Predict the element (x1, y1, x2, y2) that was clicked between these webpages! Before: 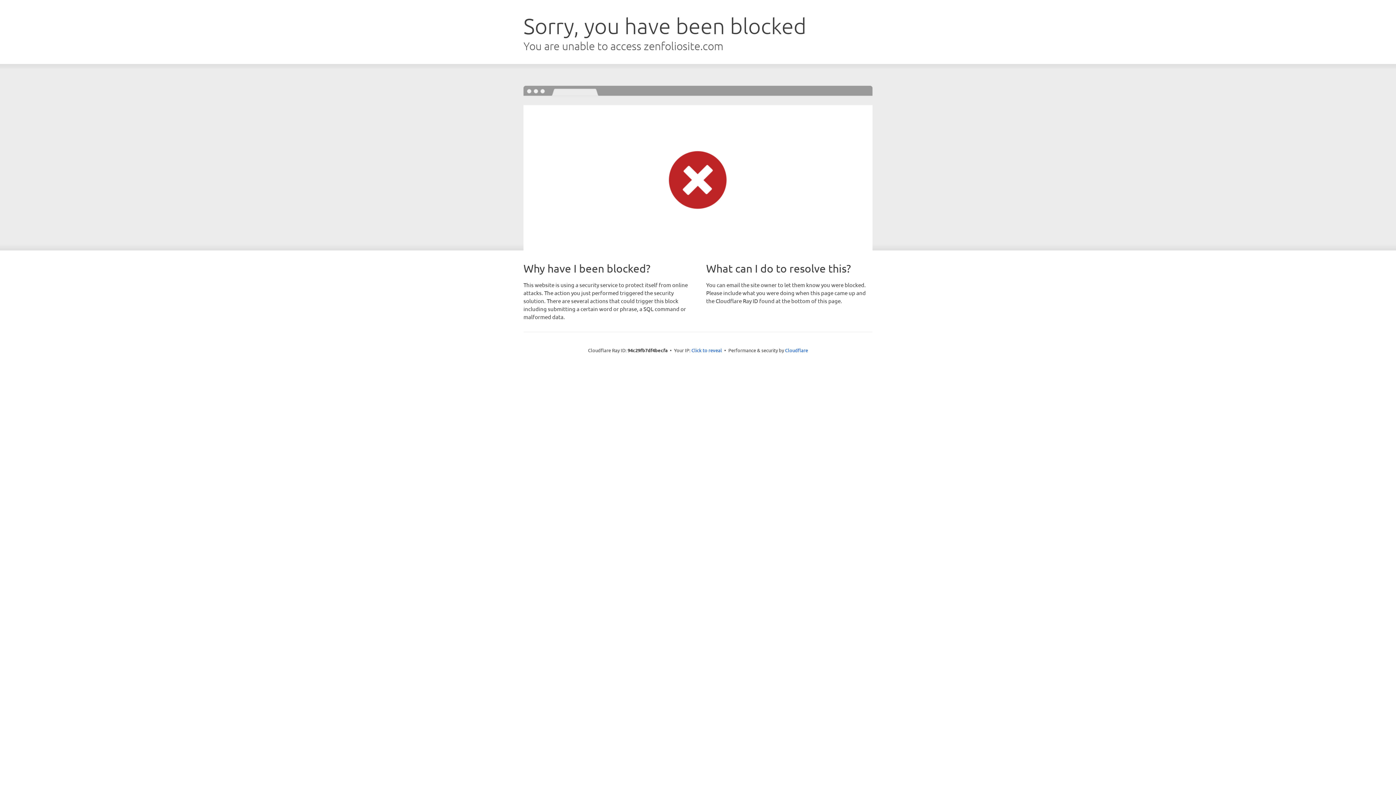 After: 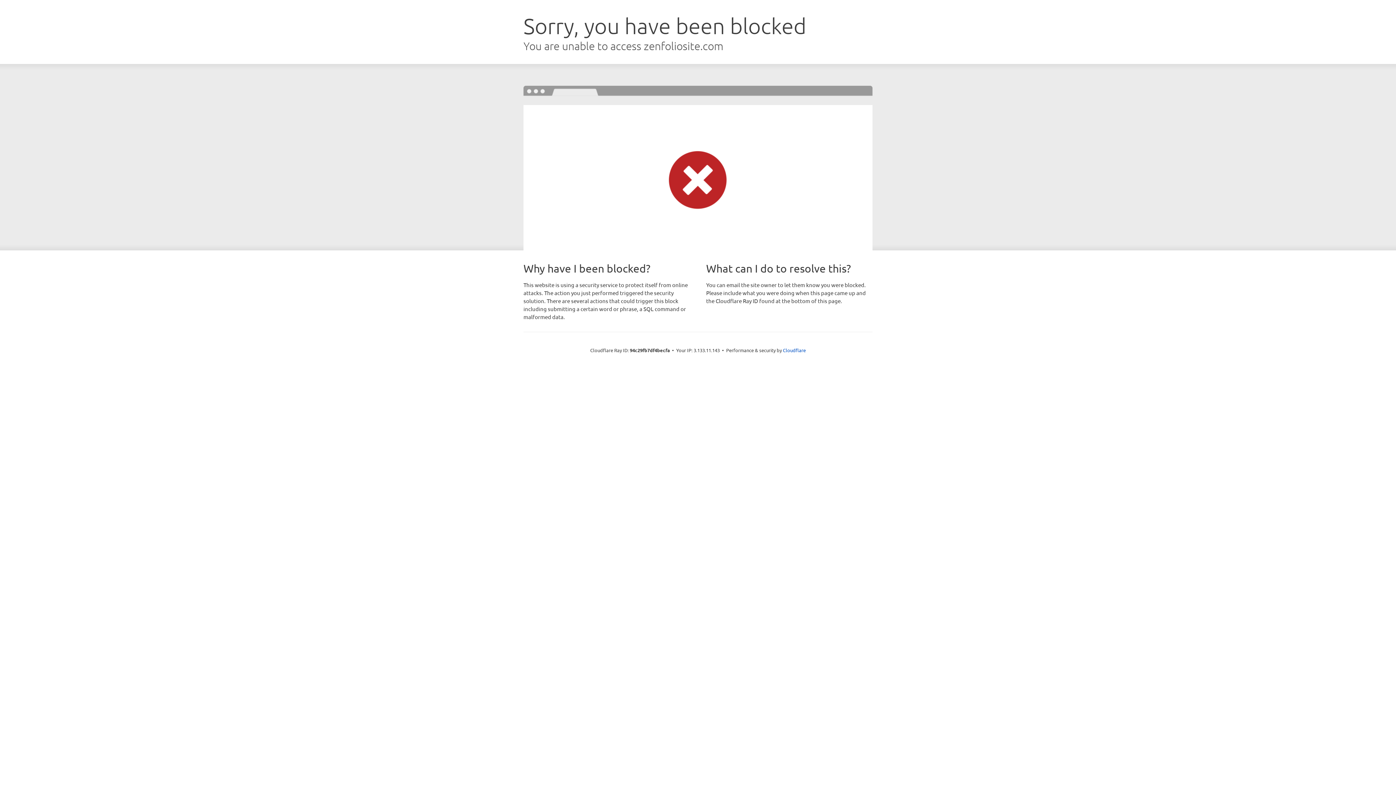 Action: label: Click to reveal bbox: (691, 346, 722, 353)